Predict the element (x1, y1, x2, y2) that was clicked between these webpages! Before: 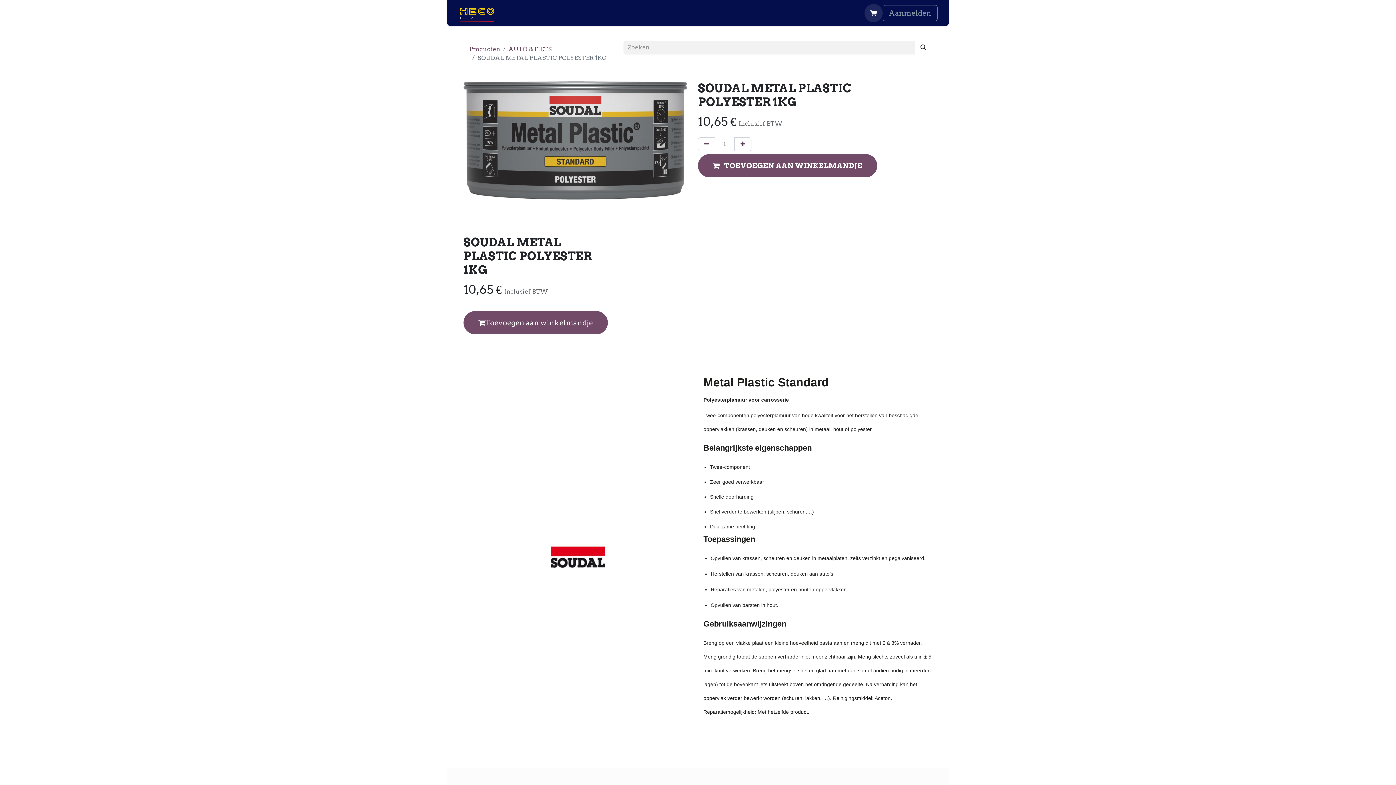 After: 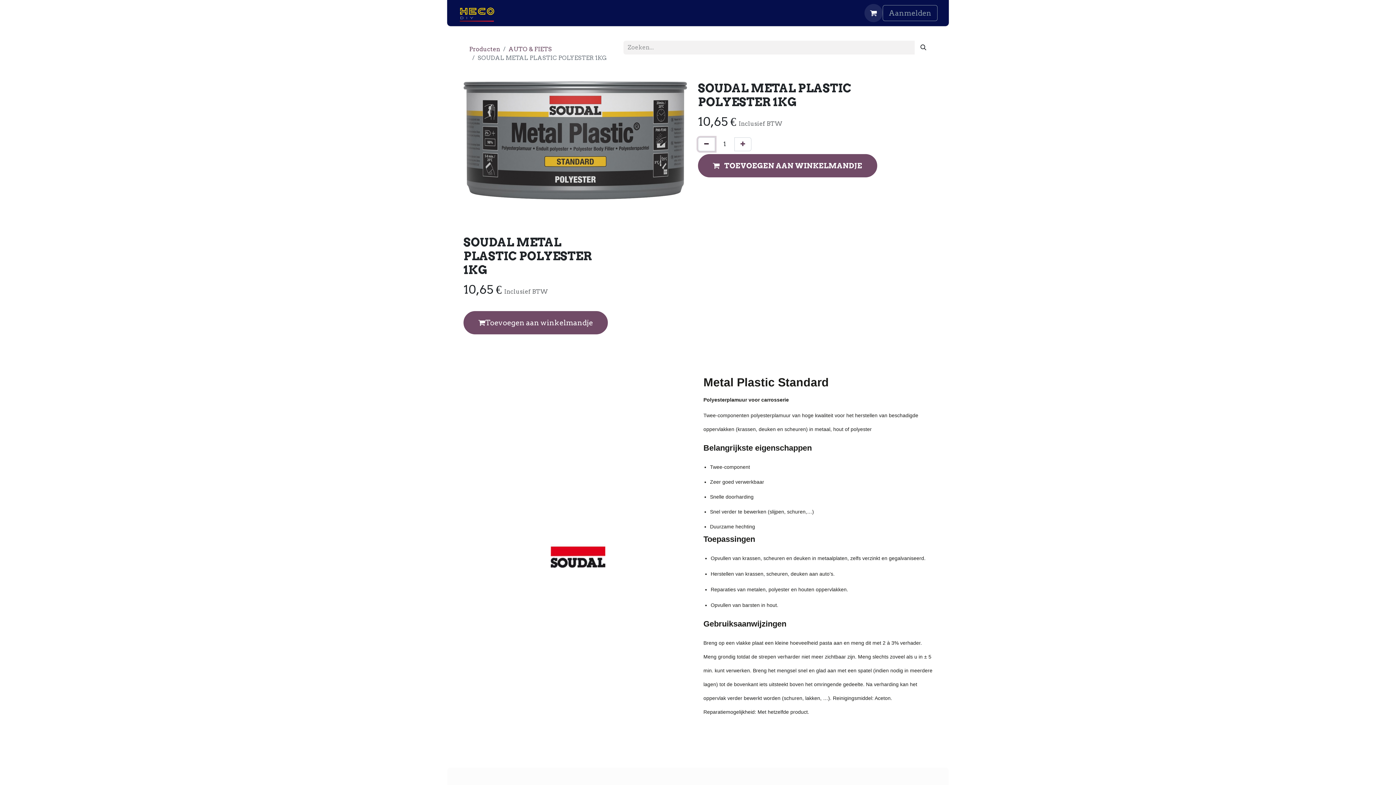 Action: label: Verwijder één bbox: (698, 137, 715, 151)